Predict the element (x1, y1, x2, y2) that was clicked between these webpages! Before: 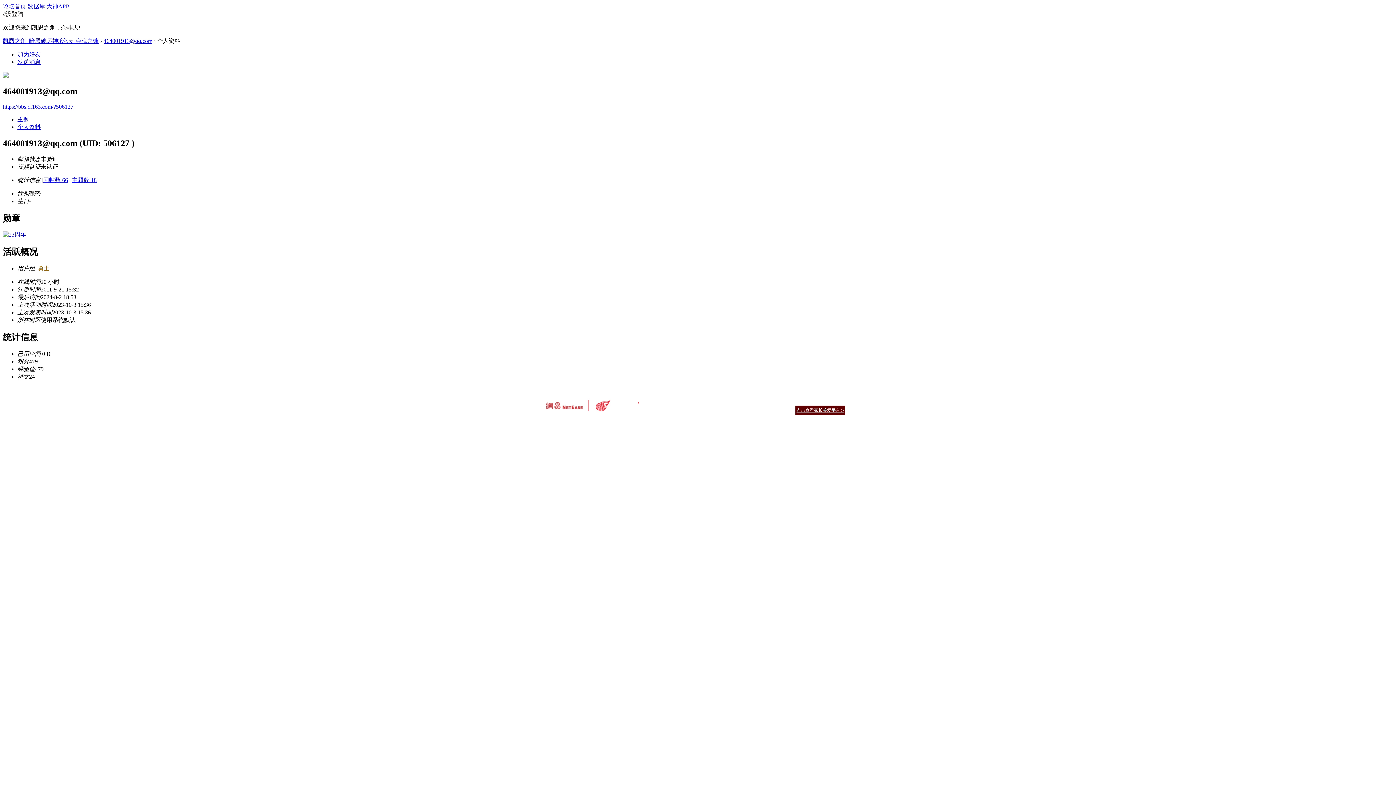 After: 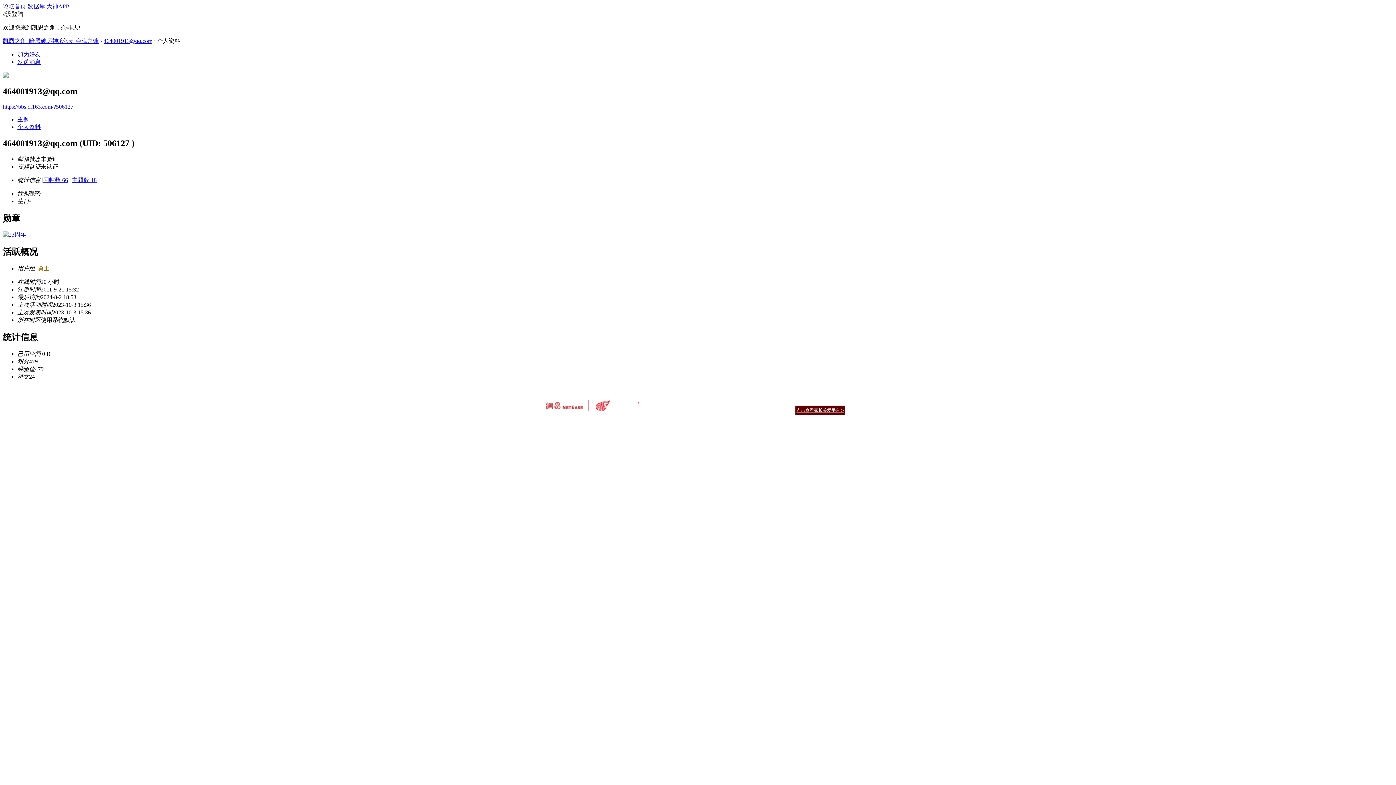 Action: label: 加入我们 bbox: (827, 398, 845, 404)